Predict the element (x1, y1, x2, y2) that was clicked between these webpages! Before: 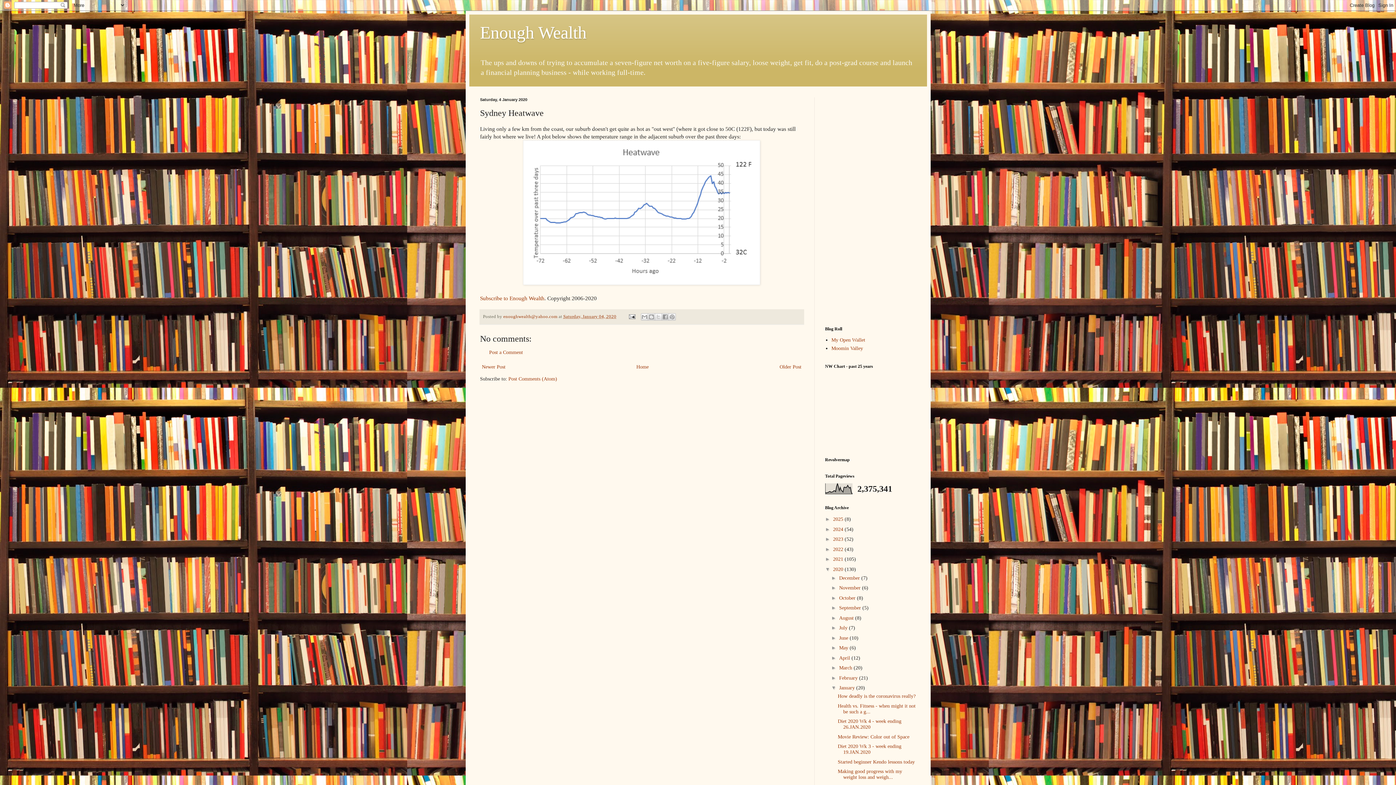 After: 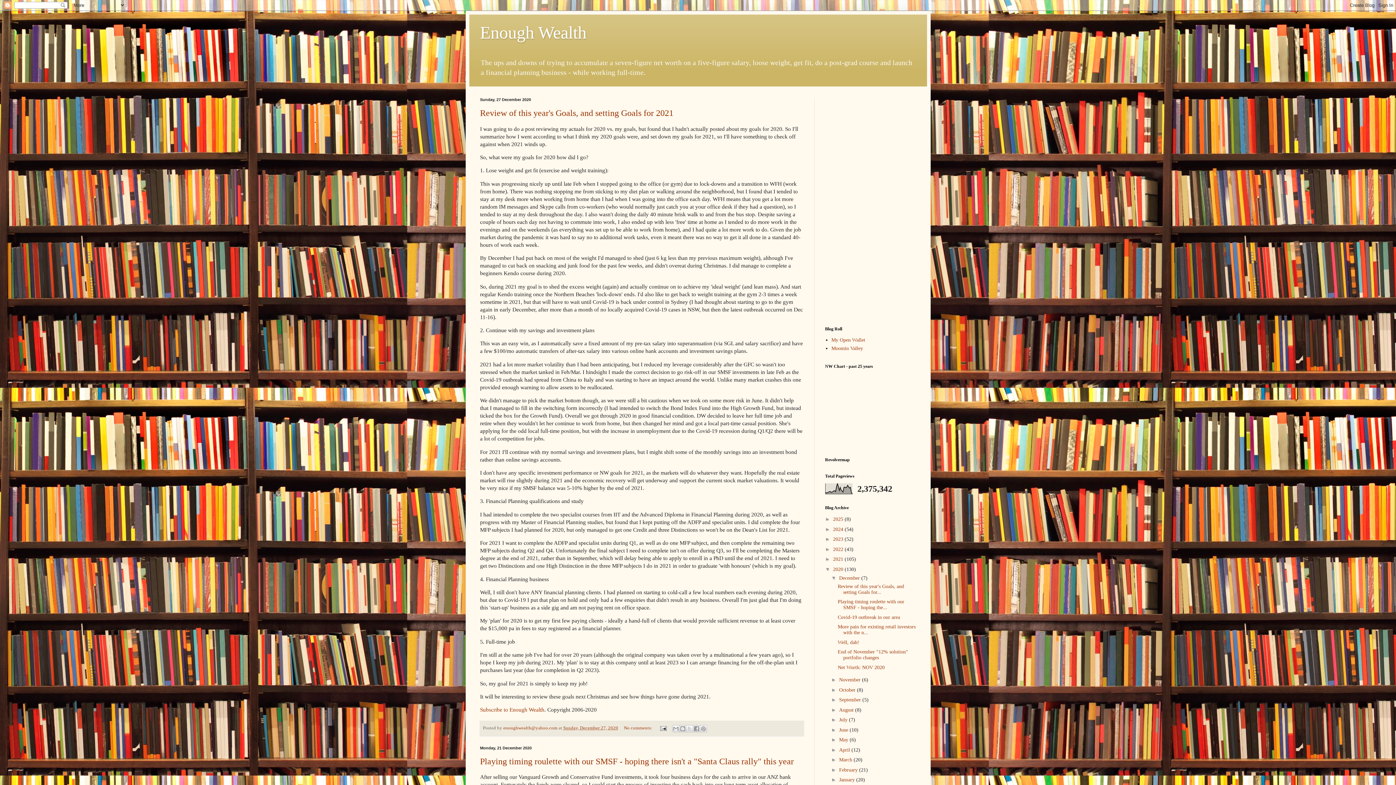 Action: bbox: (833, 566, 844, 572) label: 2020 